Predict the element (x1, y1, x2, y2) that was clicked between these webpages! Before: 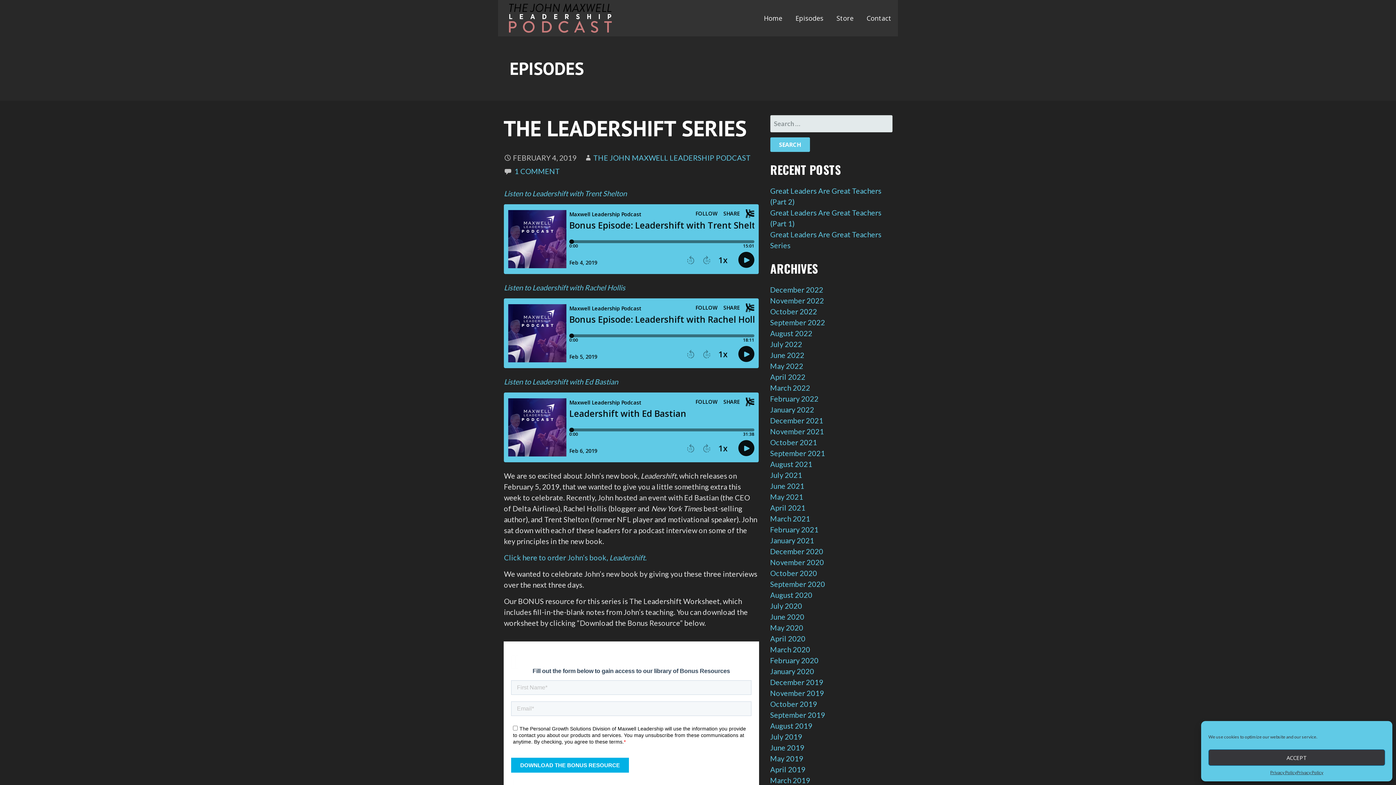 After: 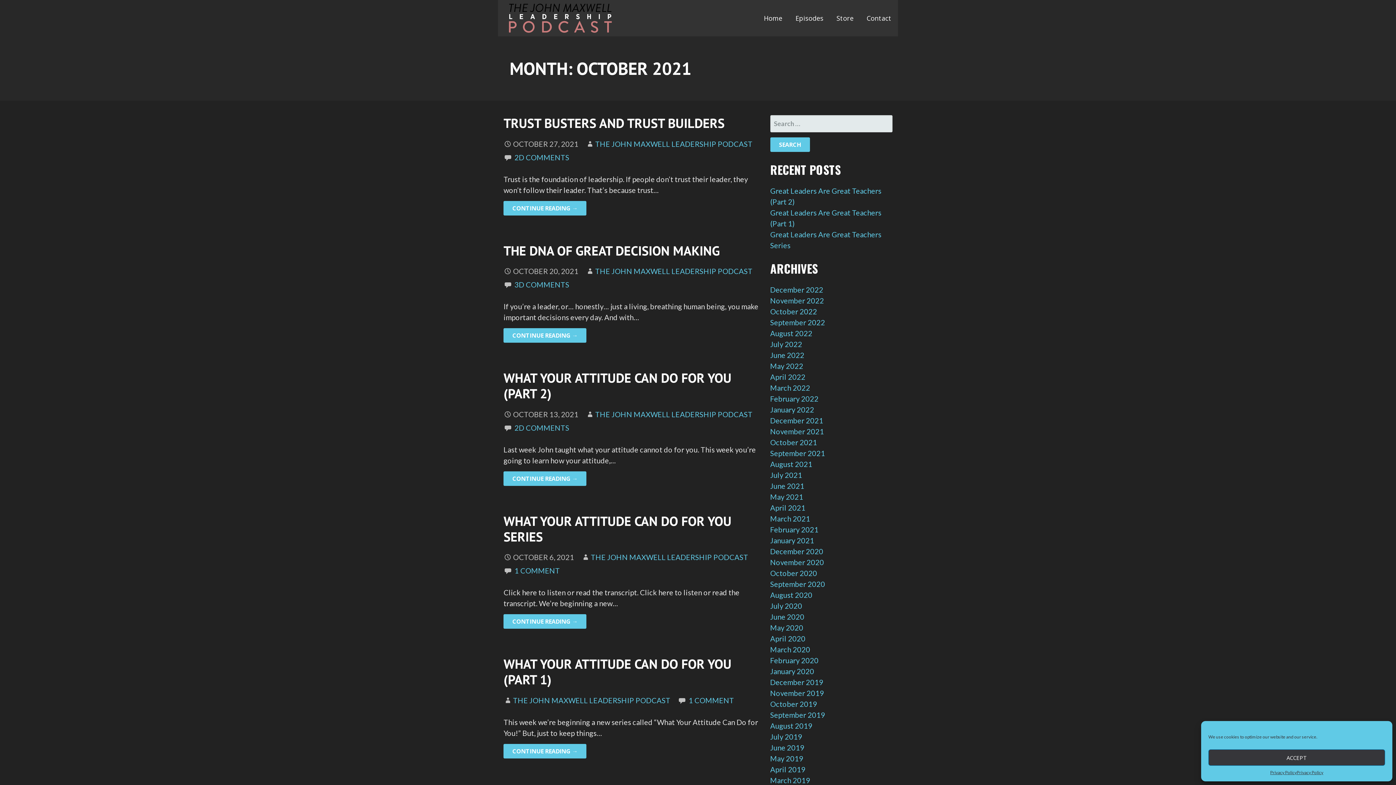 Action: bbox: (770, 438, 817, 446) label: October 2021